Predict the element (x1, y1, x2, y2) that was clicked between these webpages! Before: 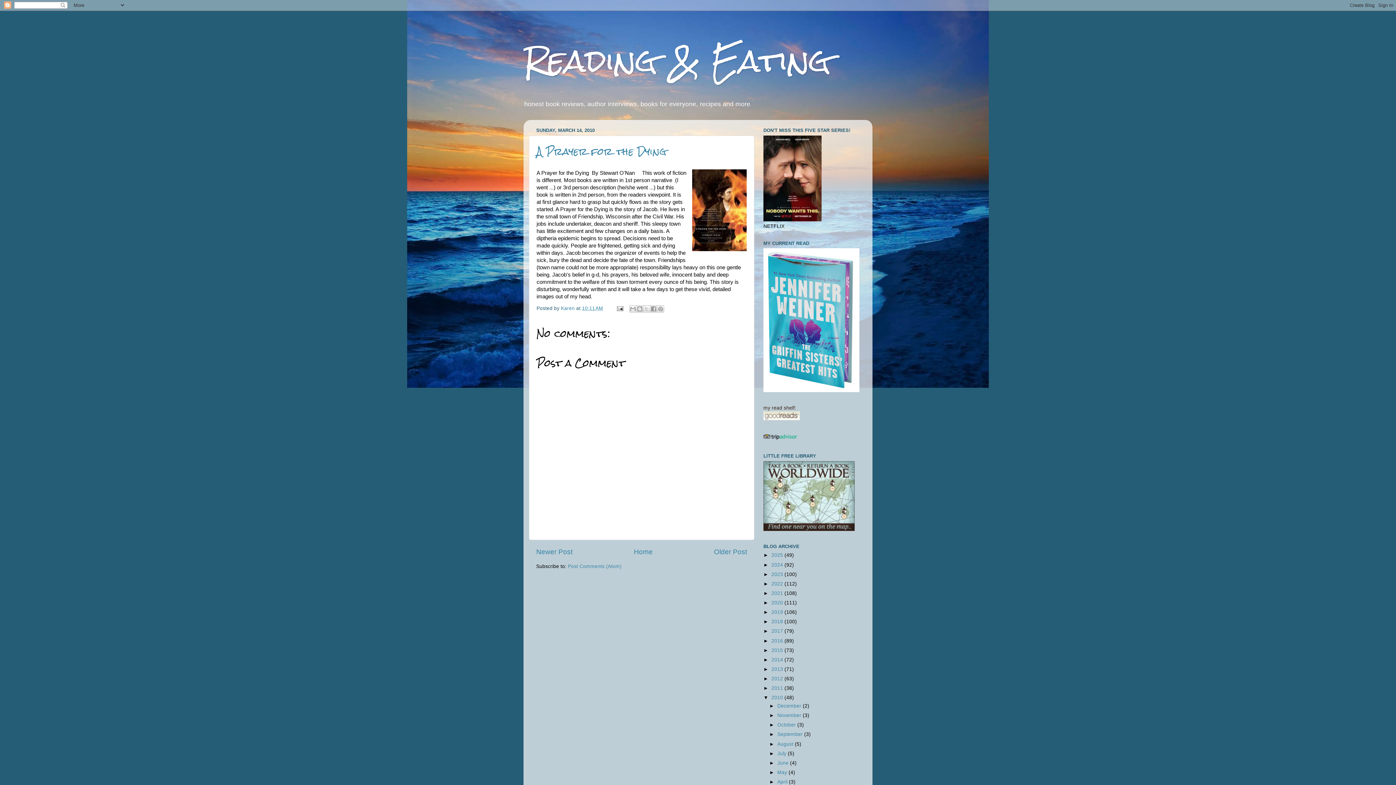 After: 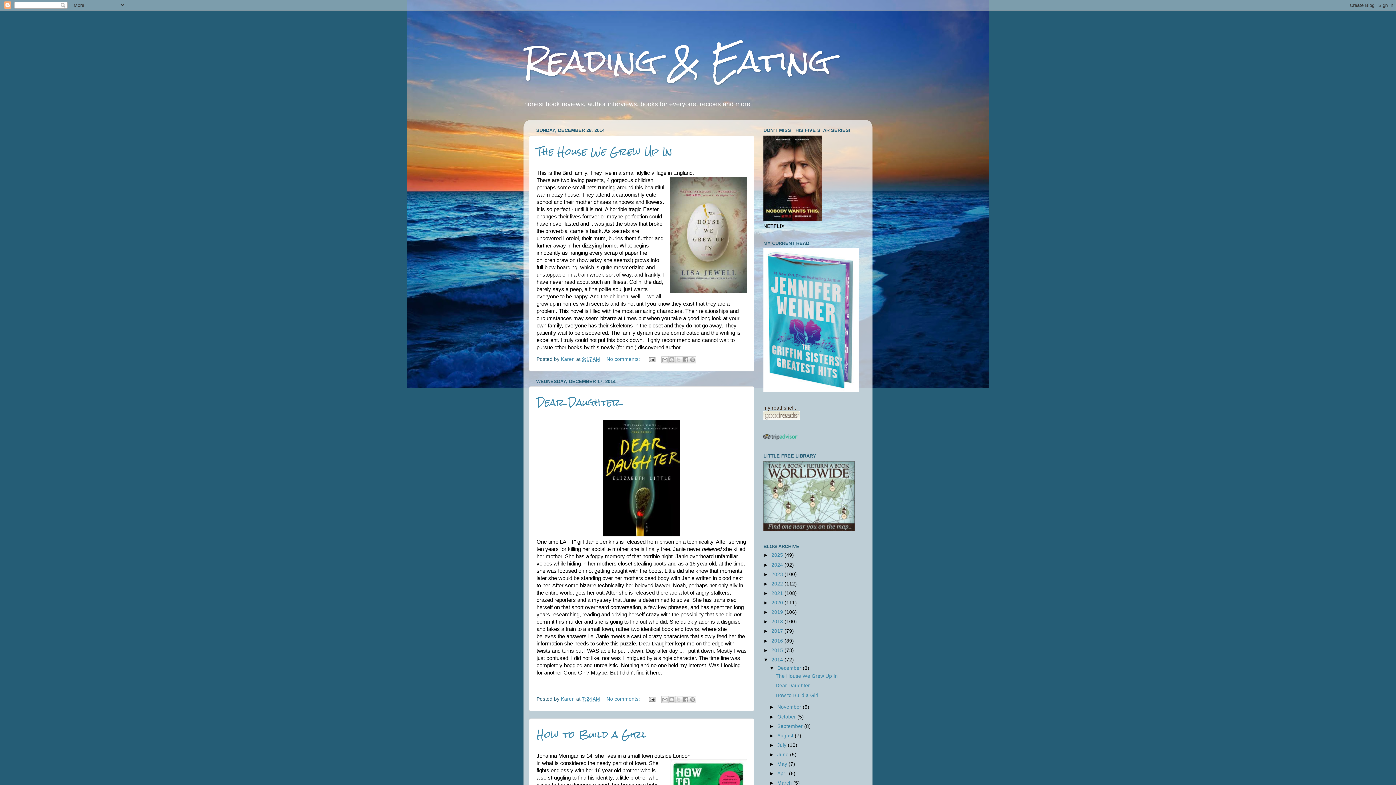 Action: label: 2014  bbox: (771, 657, 784, 662)